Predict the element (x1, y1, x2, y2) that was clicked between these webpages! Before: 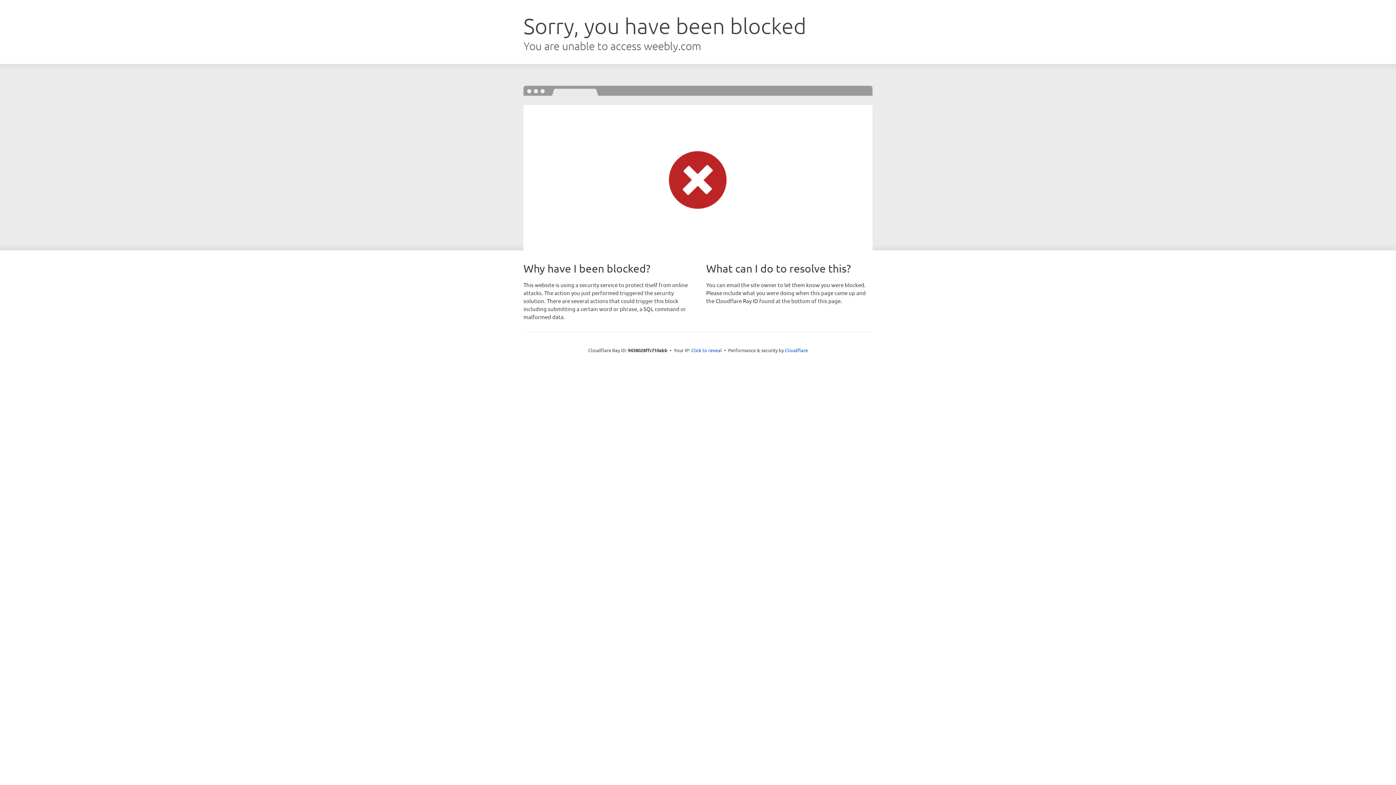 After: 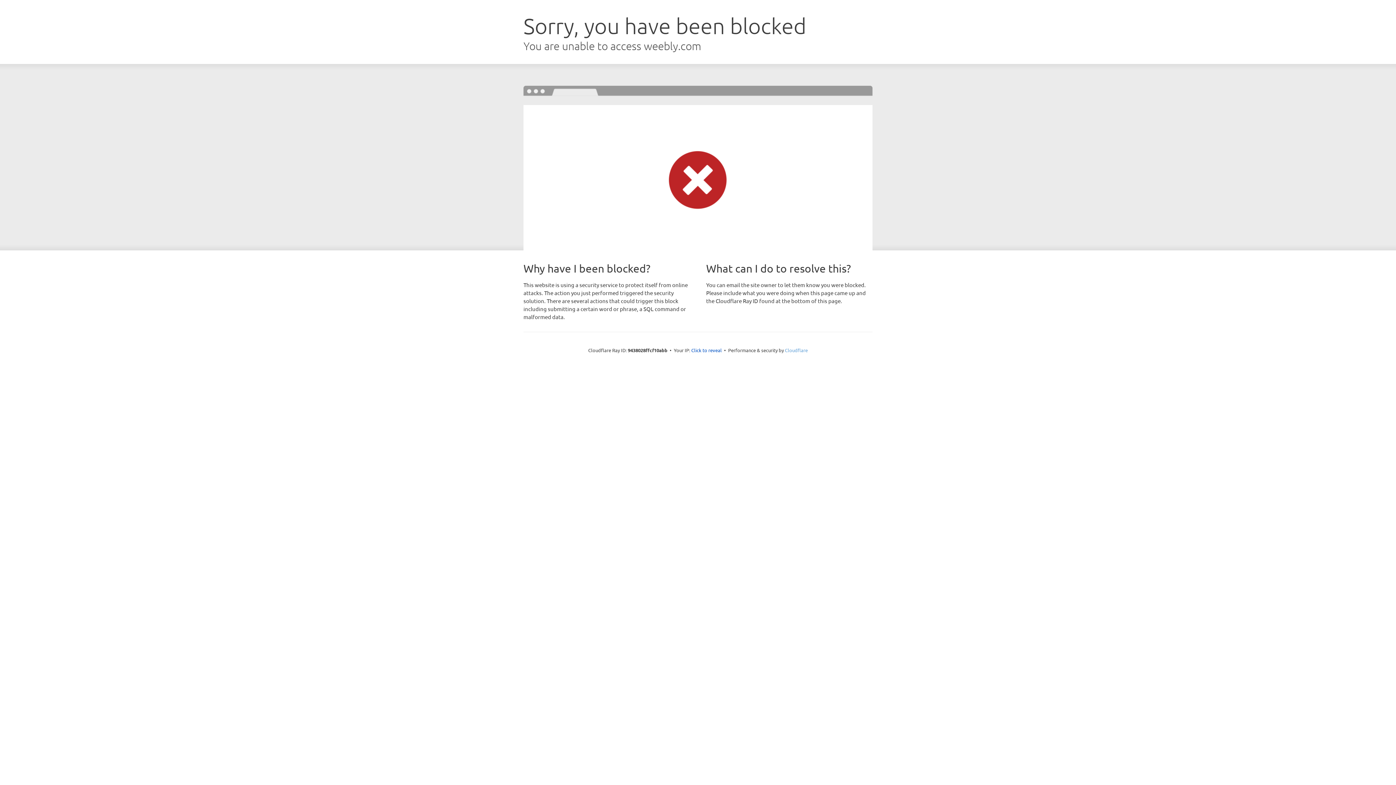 Action: label: Cloudflare bbox: (785, 347, 808, 353)